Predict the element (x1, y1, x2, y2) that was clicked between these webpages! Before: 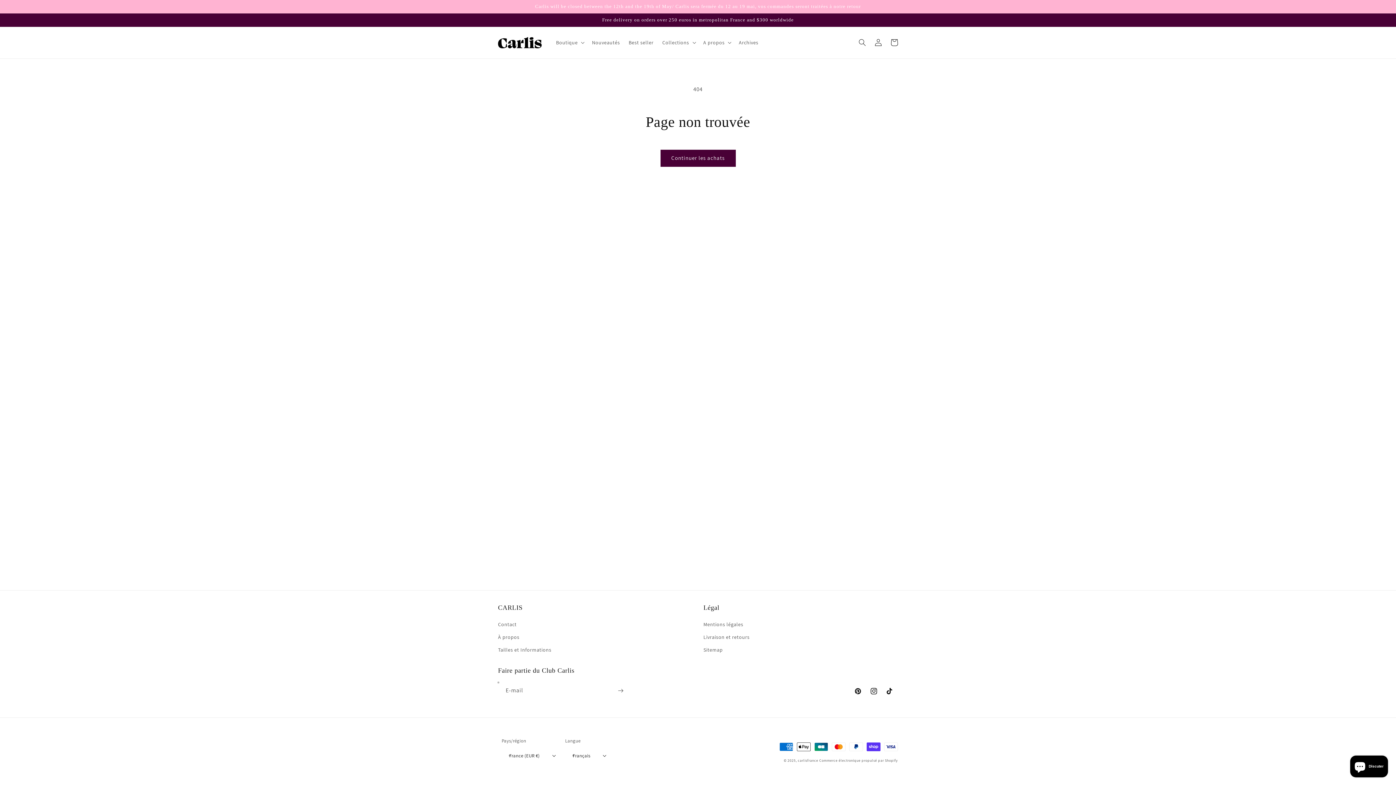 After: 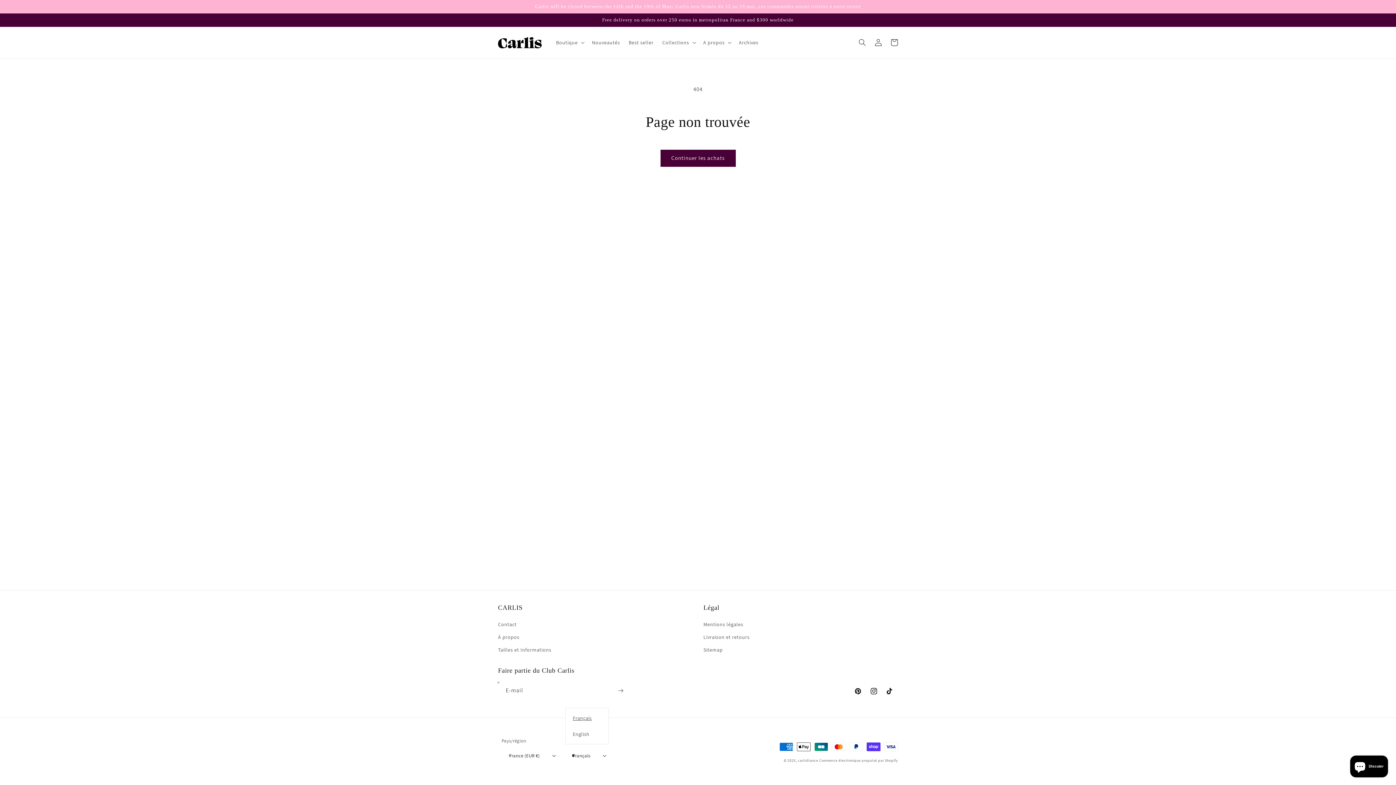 Action: label: Français bbox: (565, 748, 612, 763)